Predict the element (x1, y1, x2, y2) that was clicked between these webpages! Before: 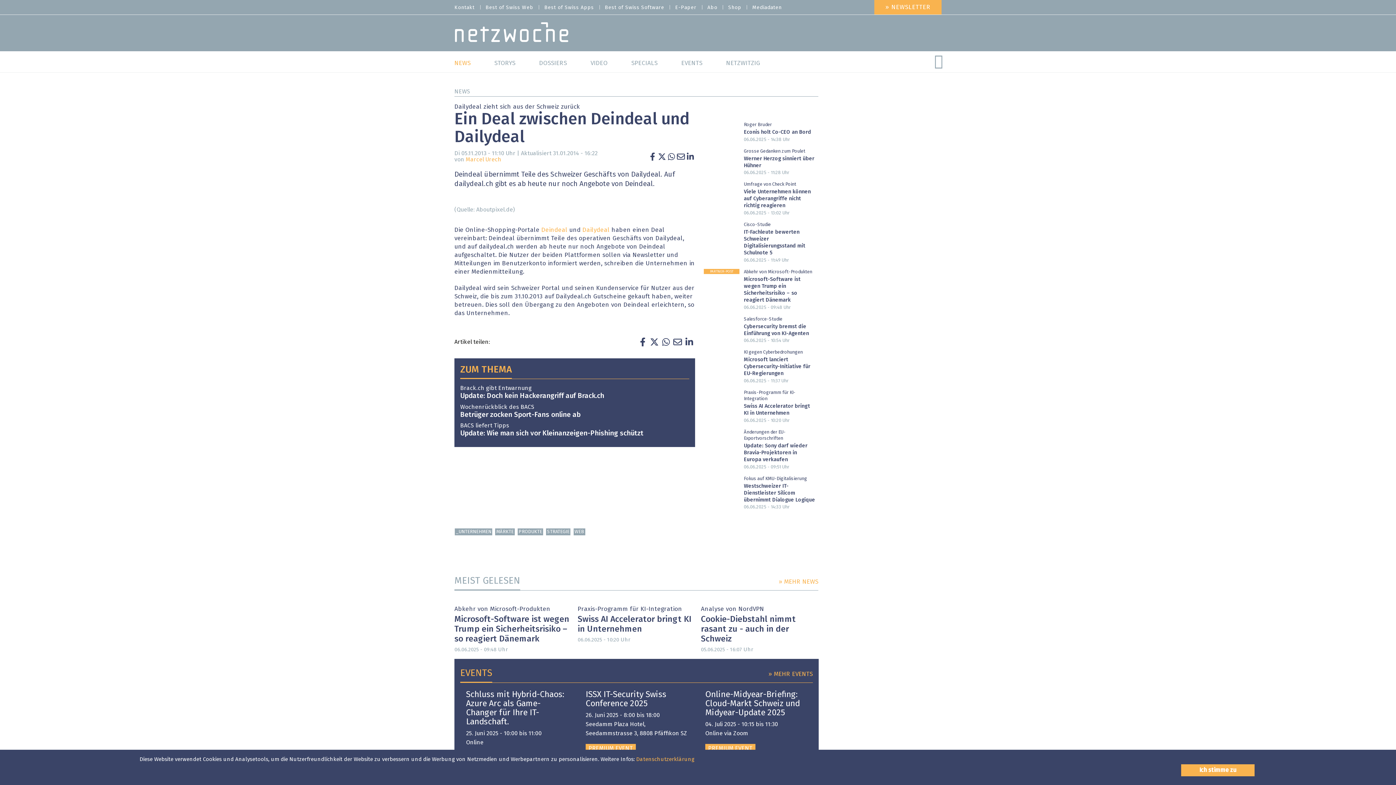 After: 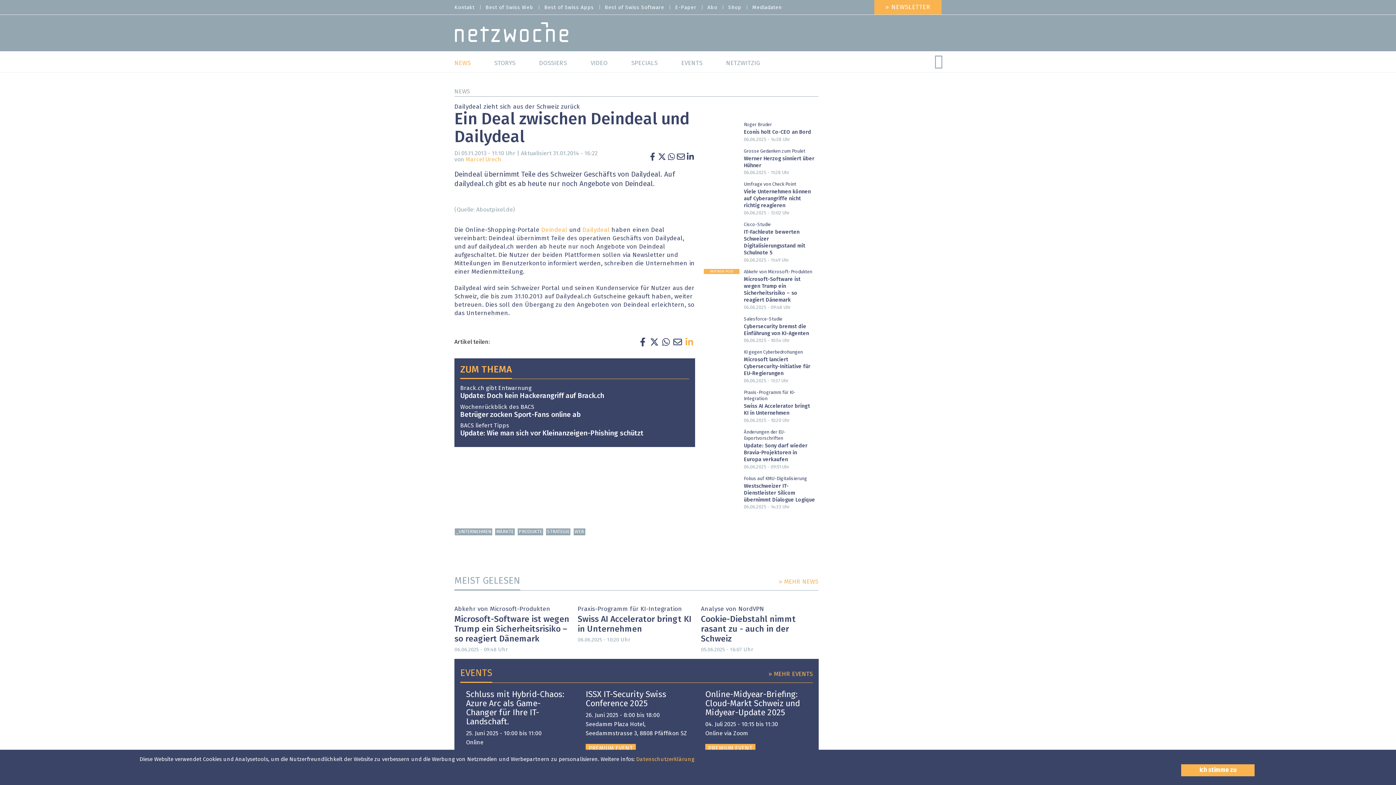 Action: bbox: (683, 337, 695, 346)